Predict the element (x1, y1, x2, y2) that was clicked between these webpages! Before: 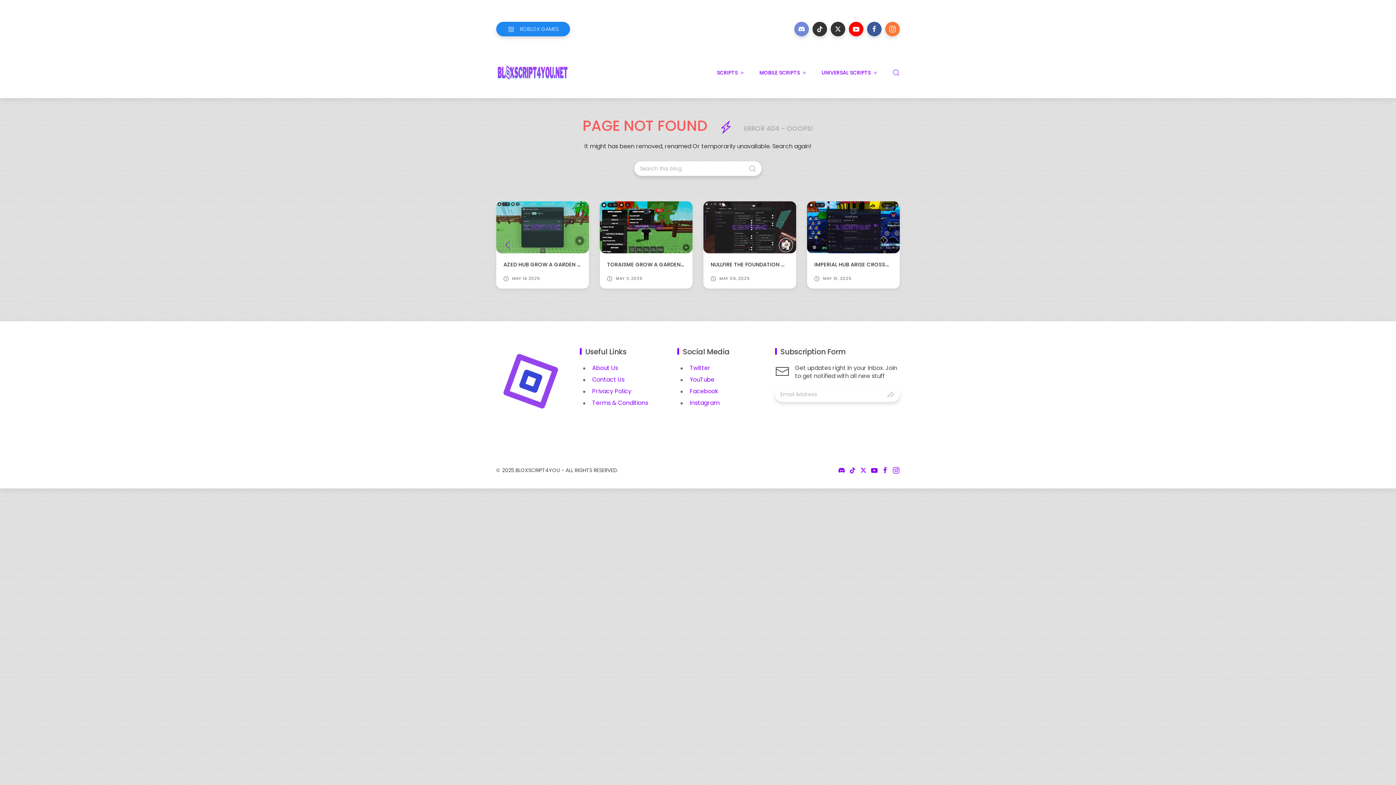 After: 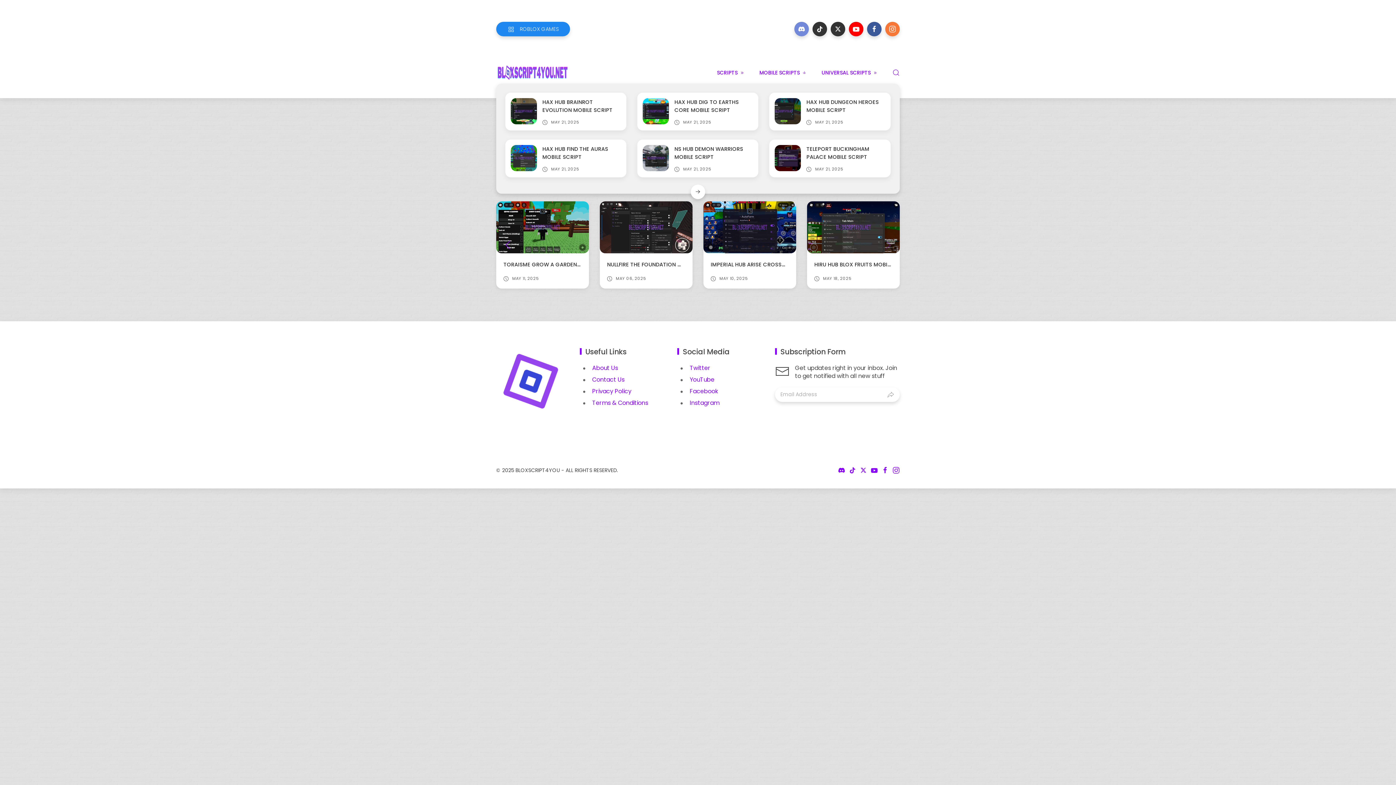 Action: bbox: (759, 61, 807, 83) label: MOBILE SCRIPTS